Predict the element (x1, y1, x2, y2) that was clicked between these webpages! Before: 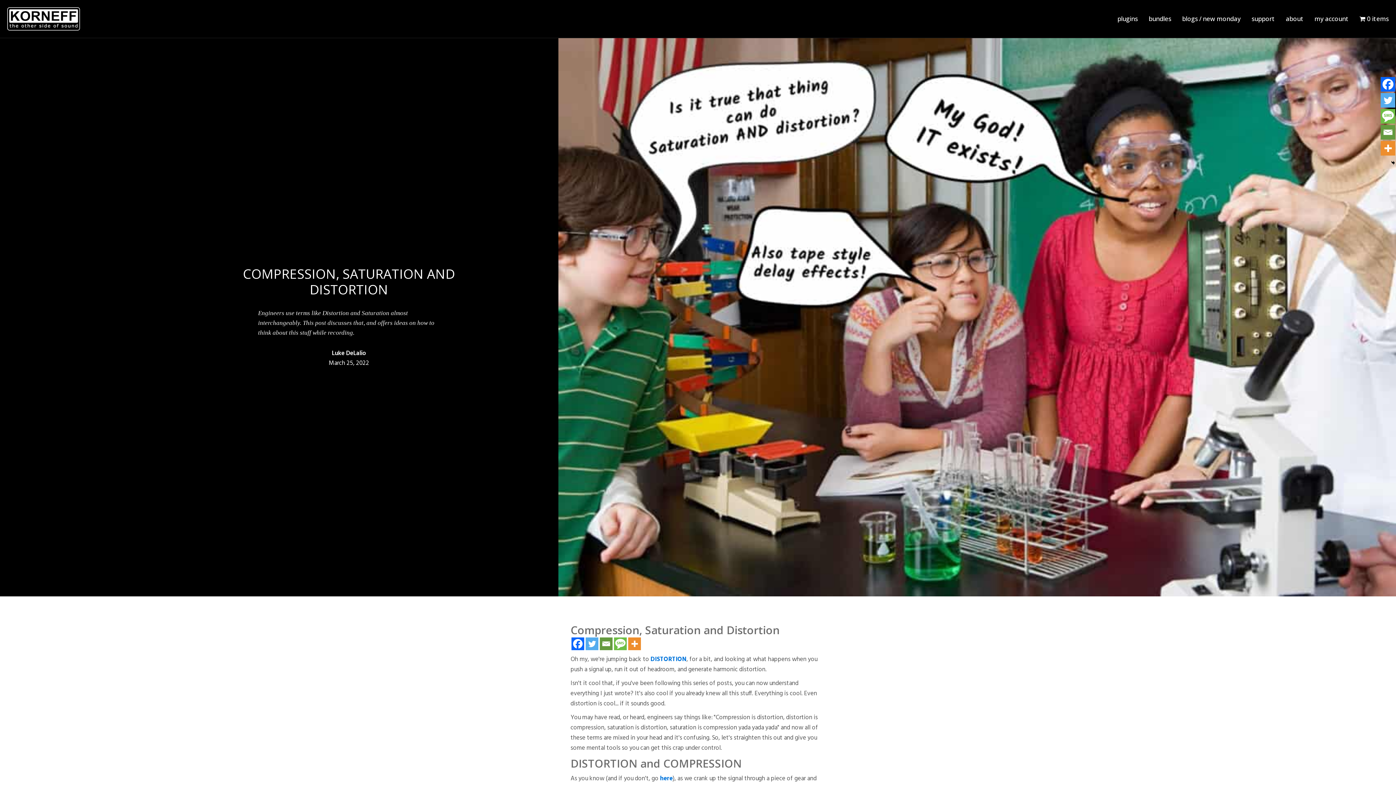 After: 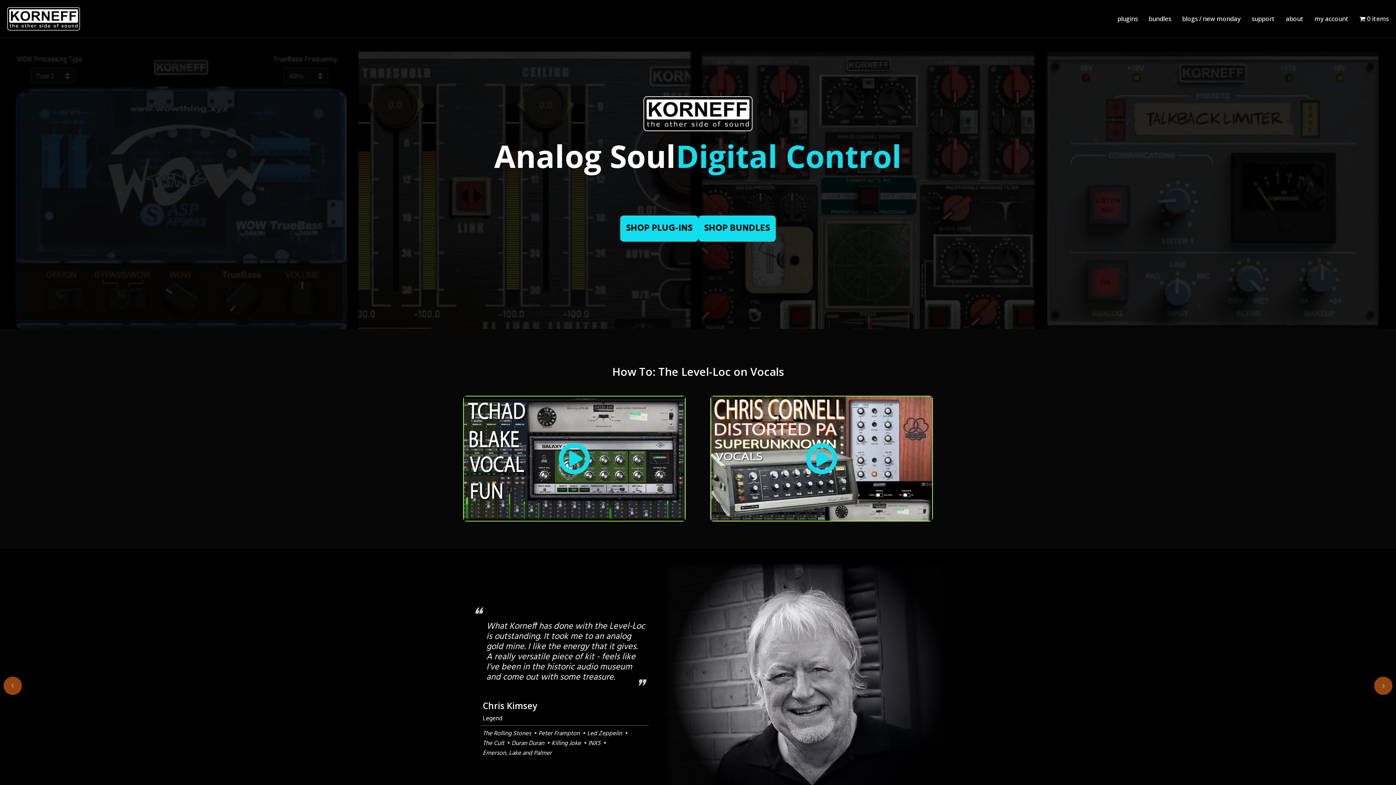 Action: bbox: (7, 7, 80, 30)